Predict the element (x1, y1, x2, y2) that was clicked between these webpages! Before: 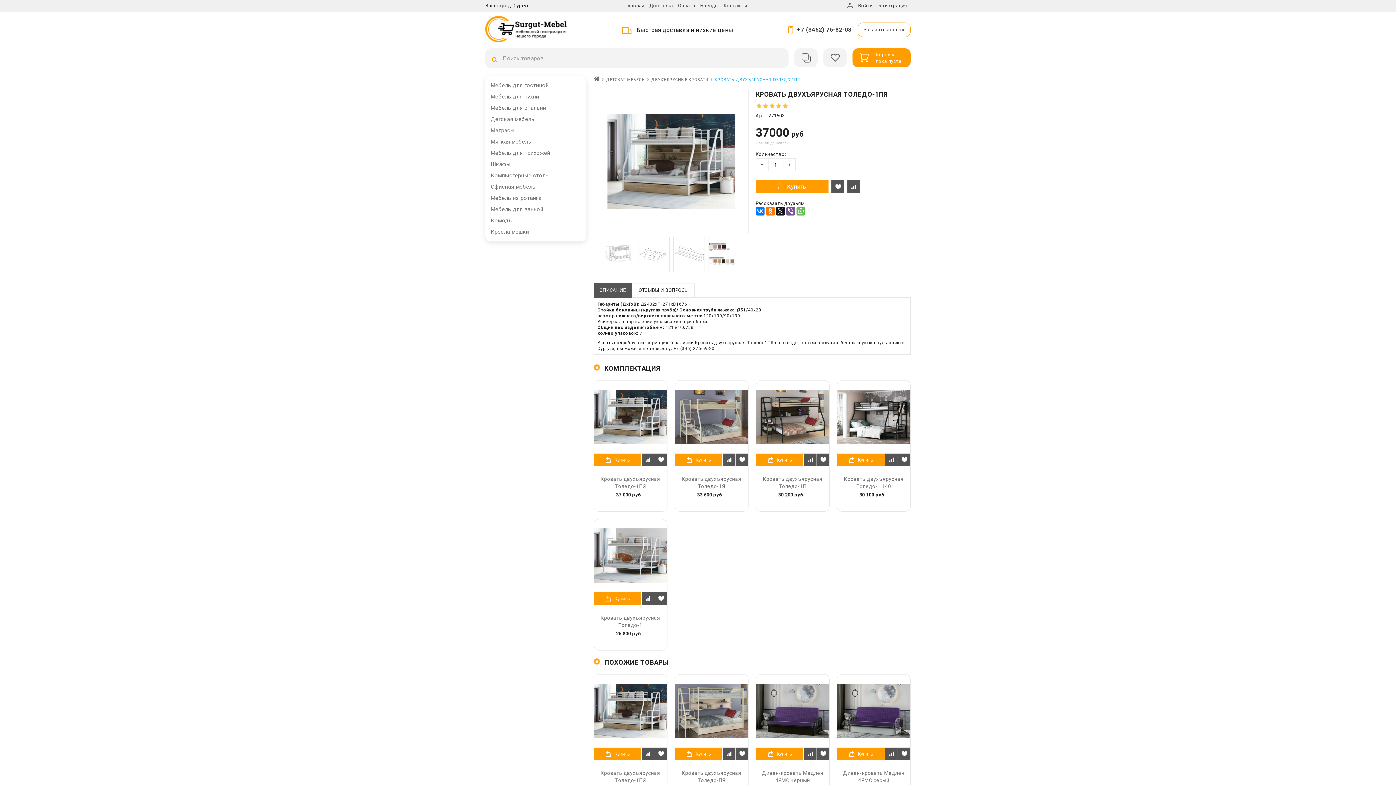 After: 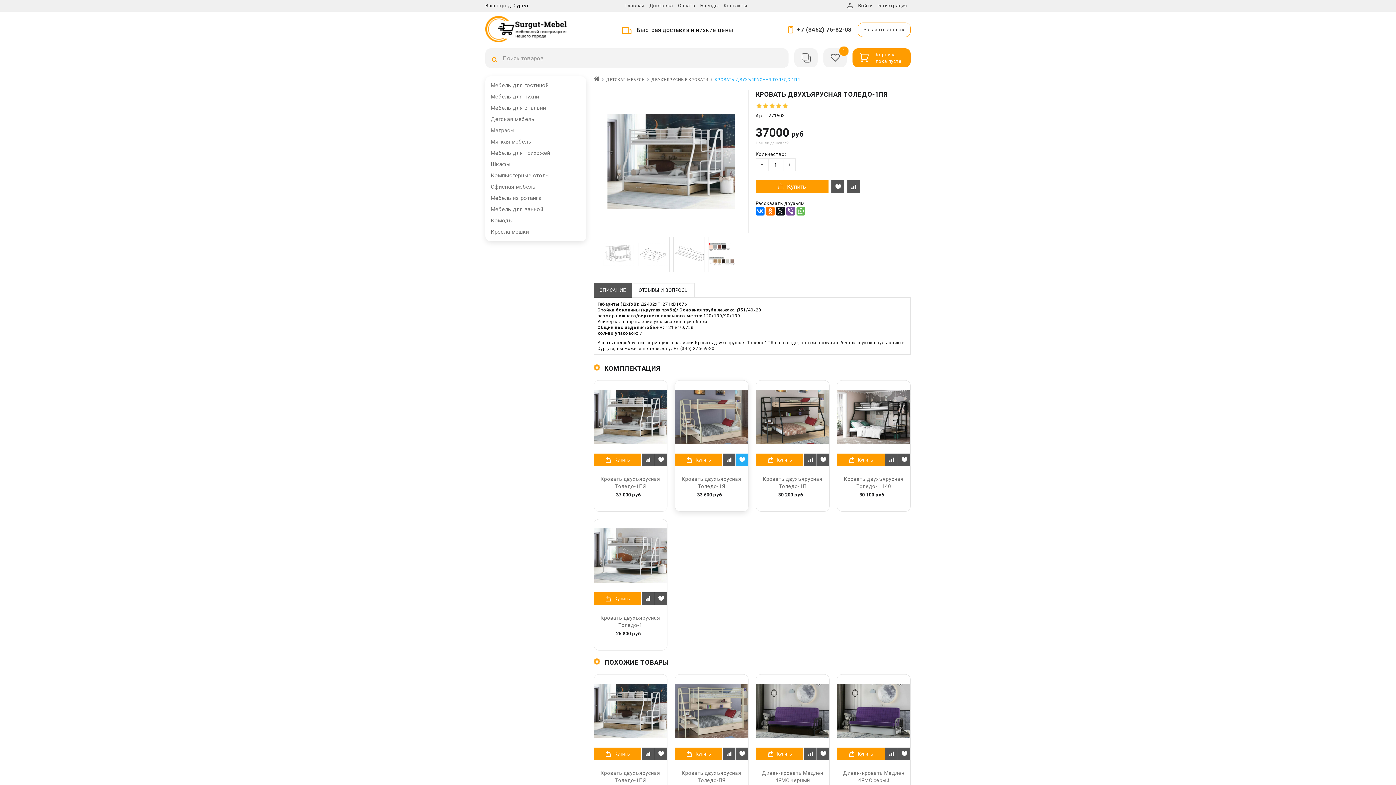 Action: bbox: (735, 453, 748, 466)